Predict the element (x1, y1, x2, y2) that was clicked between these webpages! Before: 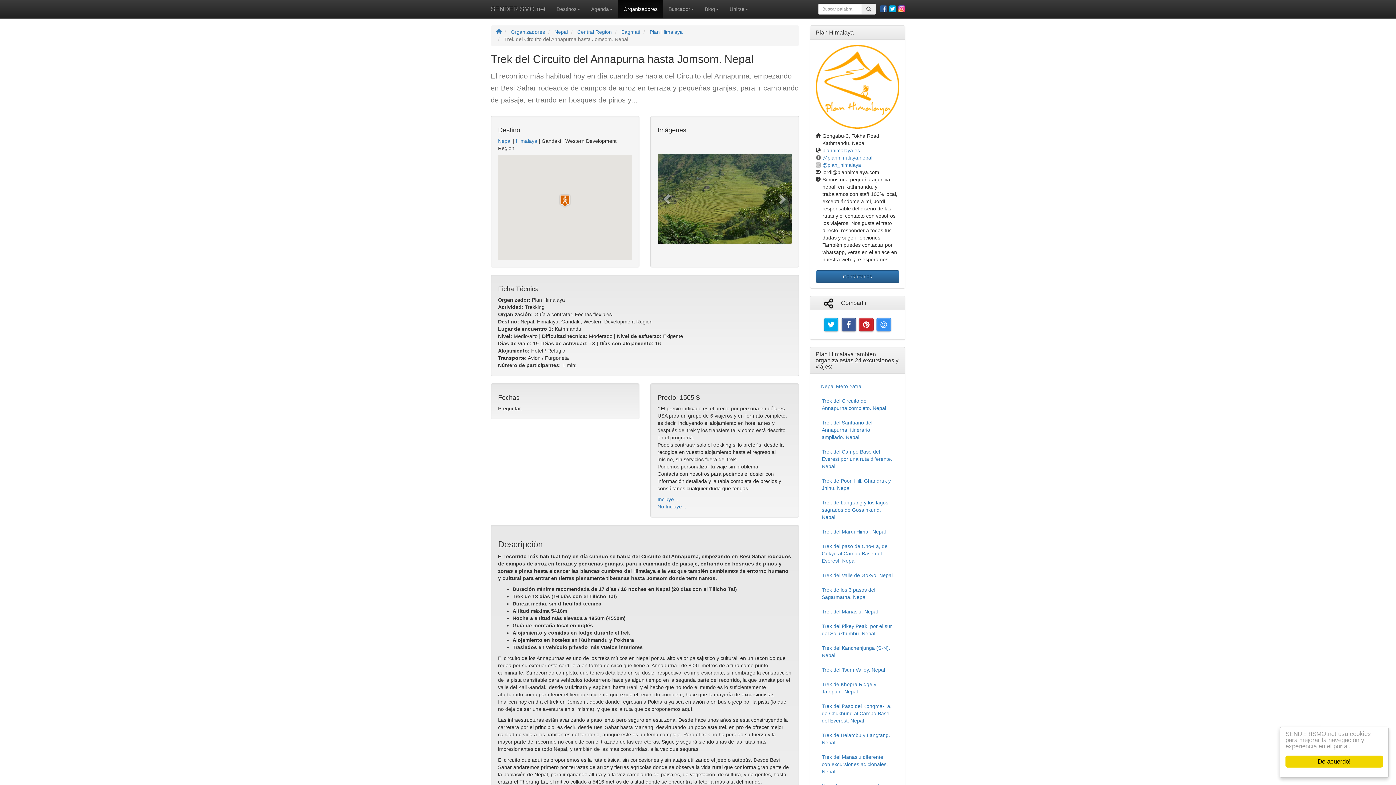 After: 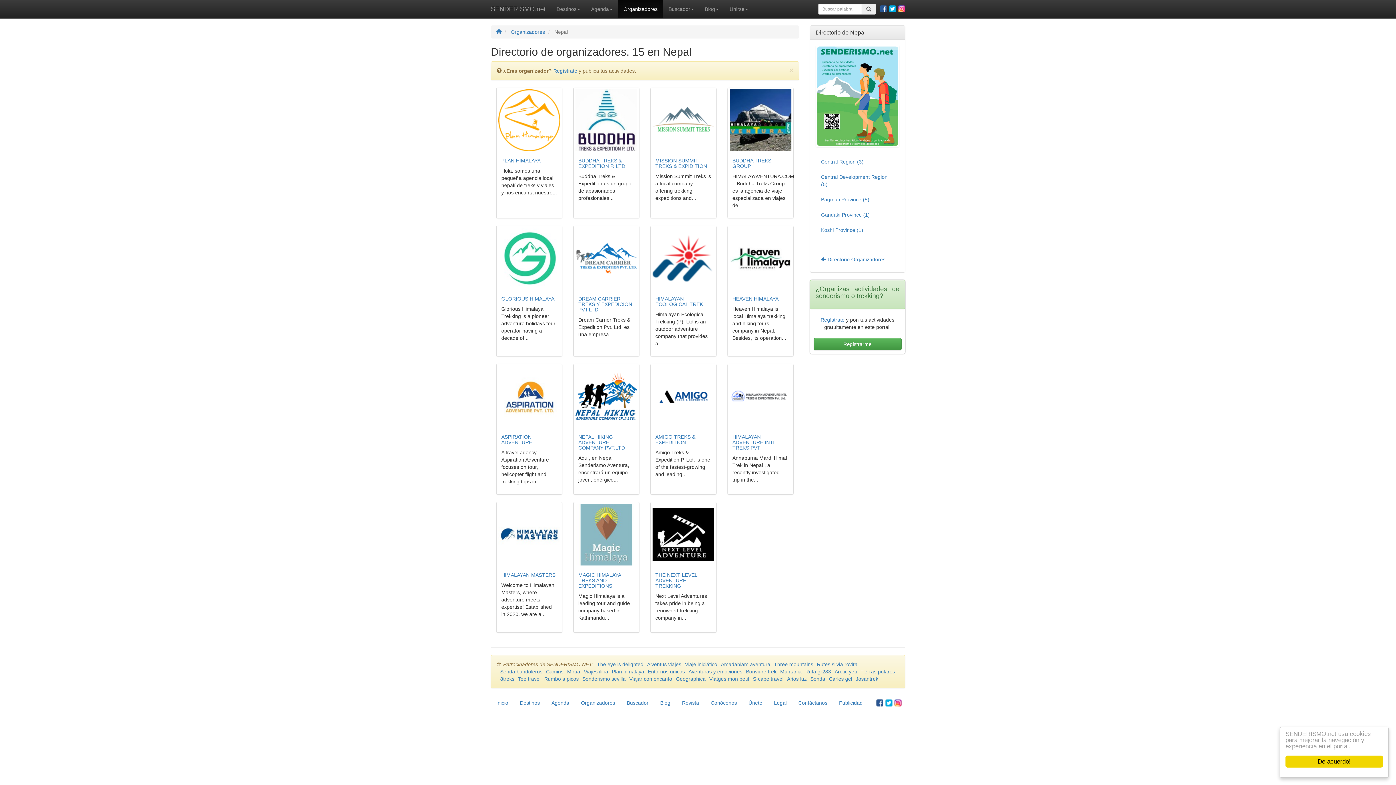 Action: label:  Nepal bbox: (553, 29, 568, 34)